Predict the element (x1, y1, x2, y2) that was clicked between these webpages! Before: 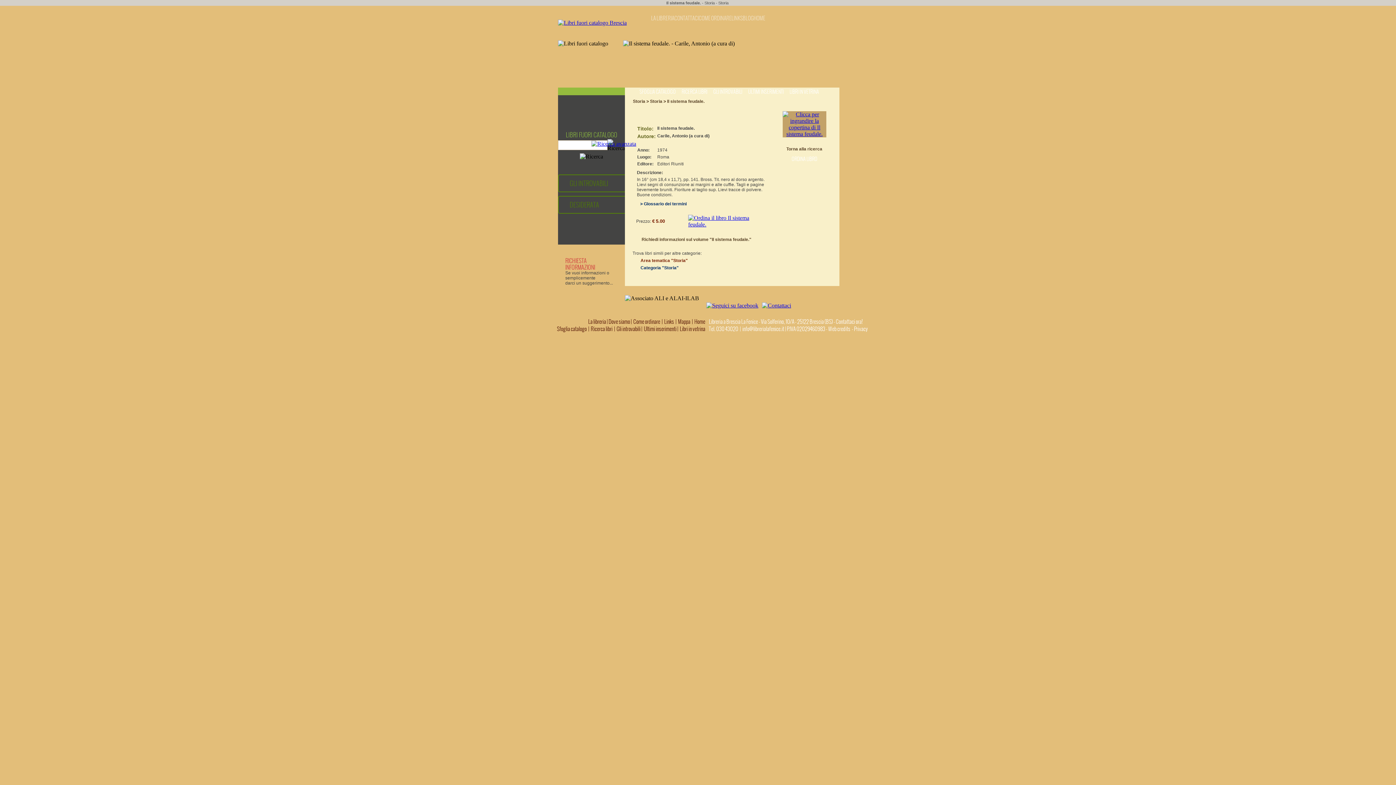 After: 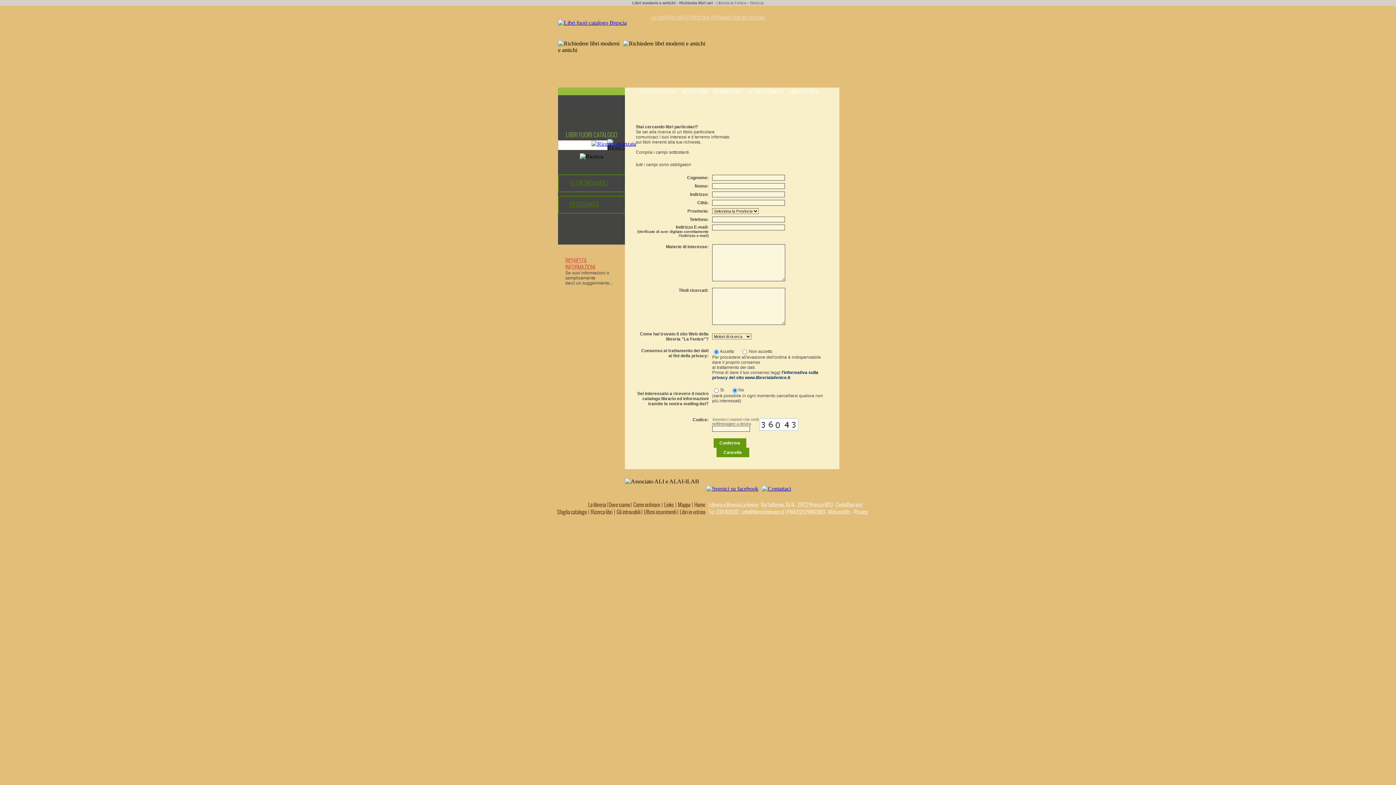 Action: bbox: (569, 200, 599, 209) label: DESIDERATA